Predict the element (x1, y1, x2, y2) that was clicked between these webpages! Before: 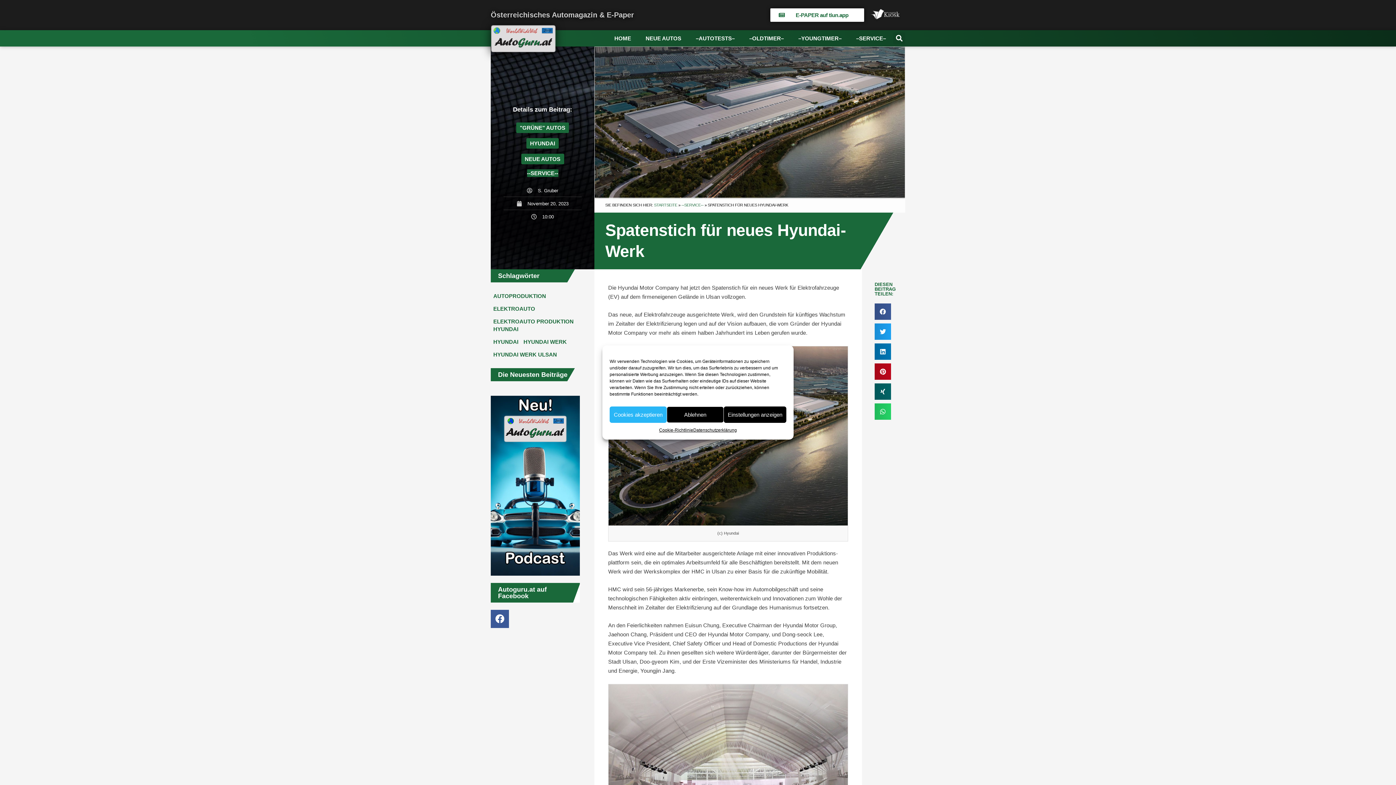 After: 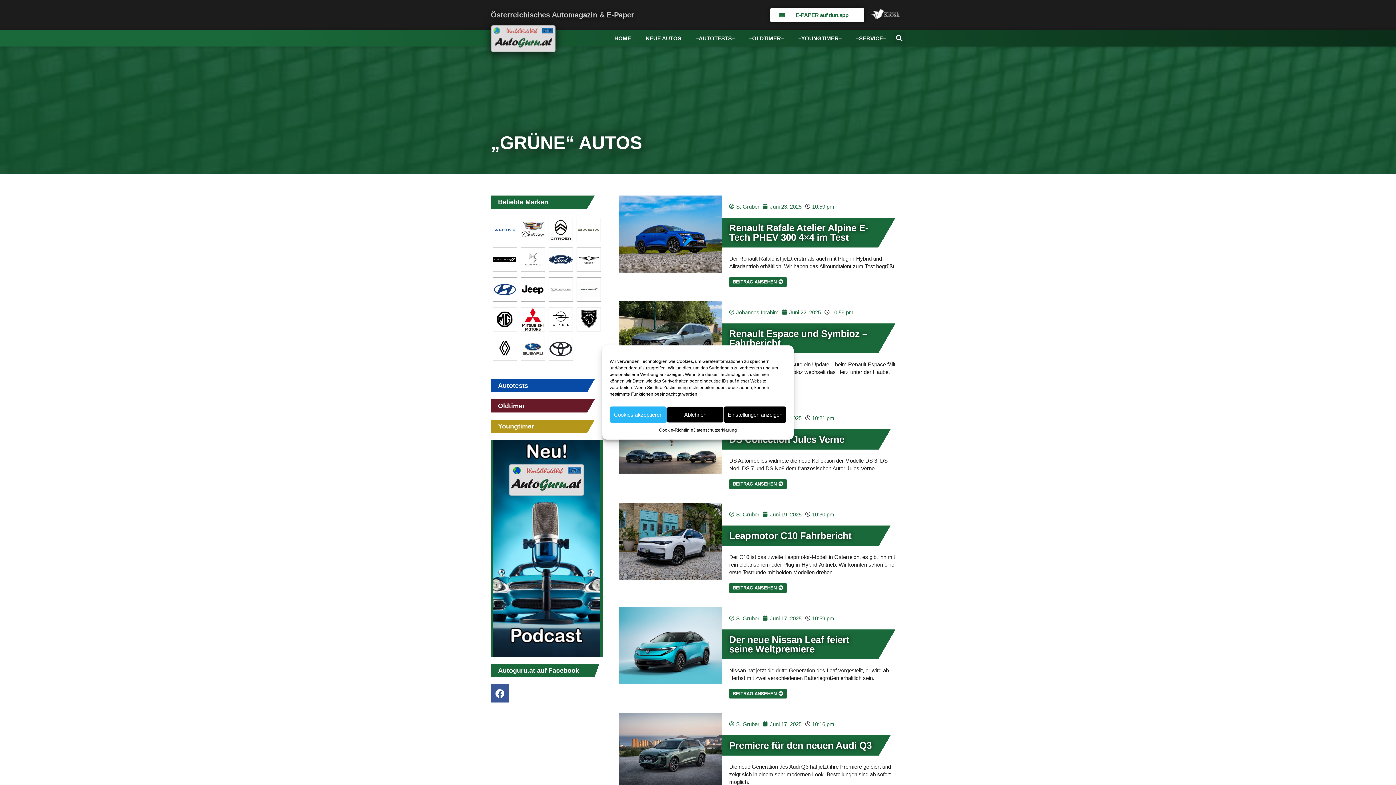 Action: label: "GRÜNE" AUTOS bbox: (516, 122, 569, 133)